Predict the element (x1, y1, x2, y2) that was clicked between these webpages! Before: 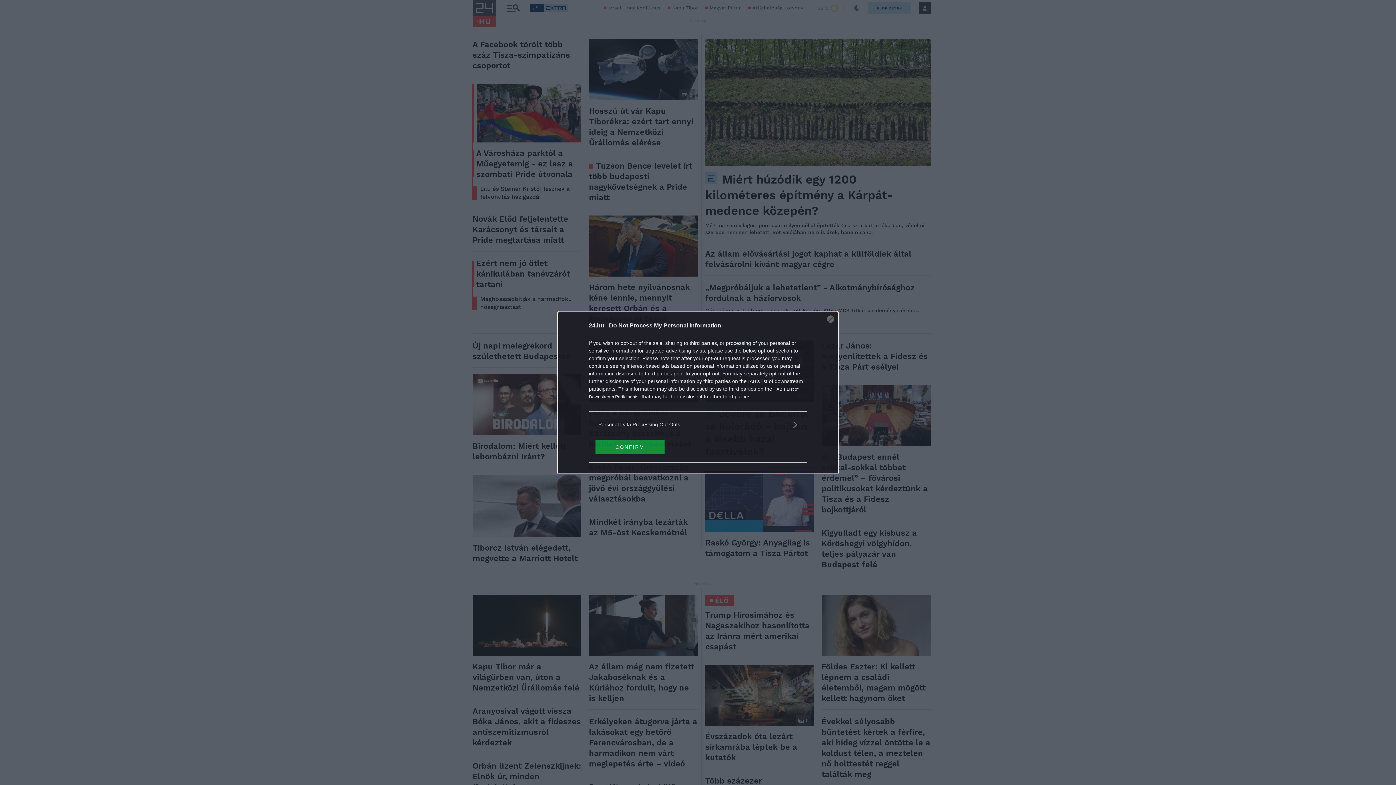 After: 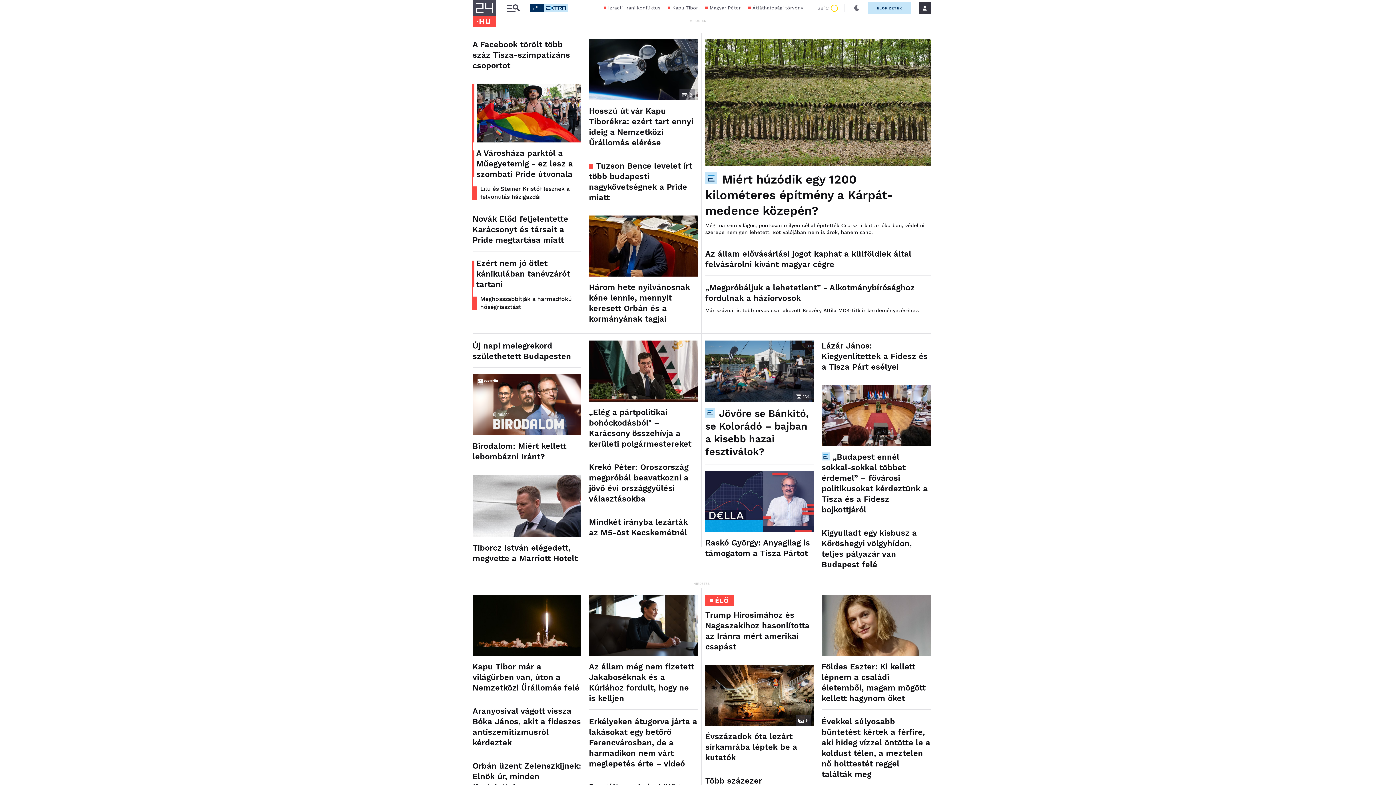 Action: label: Close bbox: (827, 315, 834, 322)